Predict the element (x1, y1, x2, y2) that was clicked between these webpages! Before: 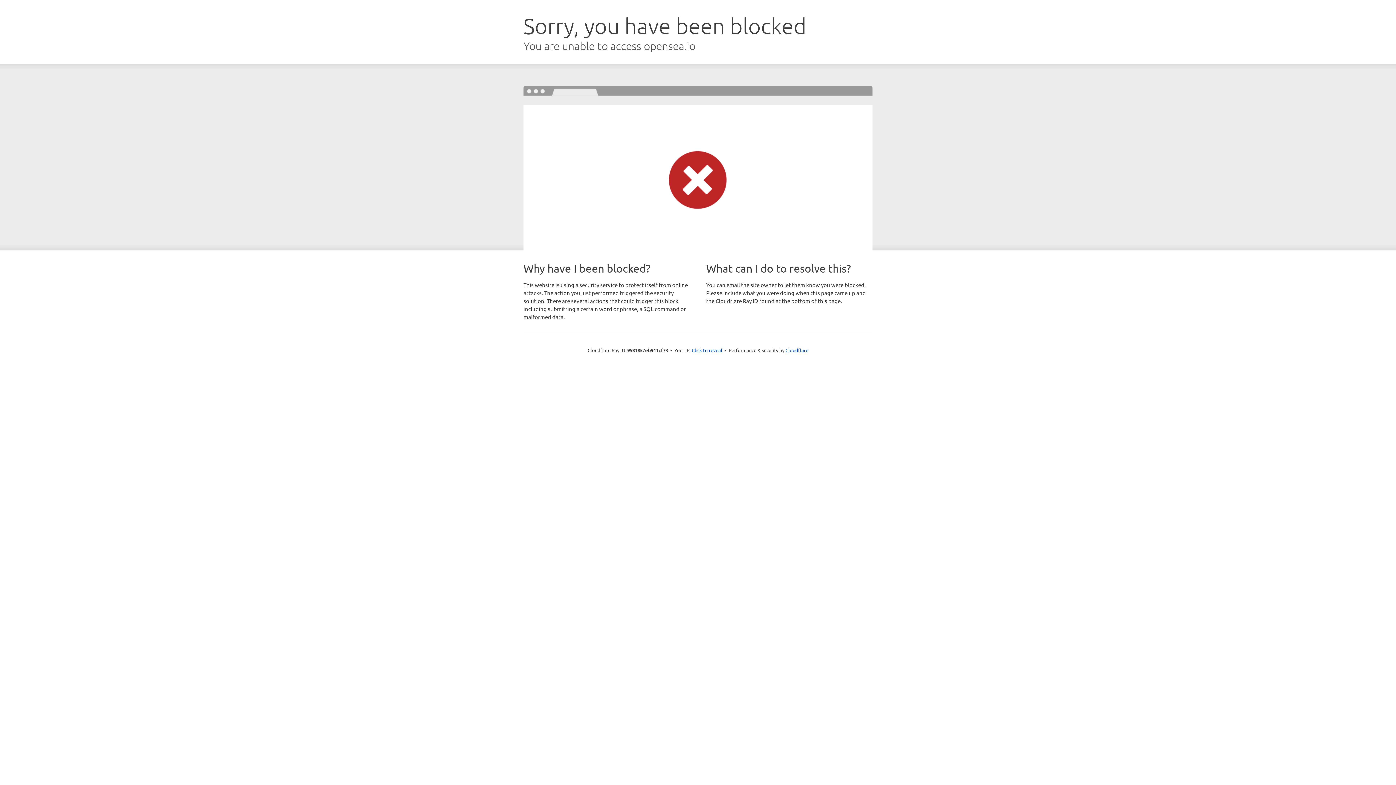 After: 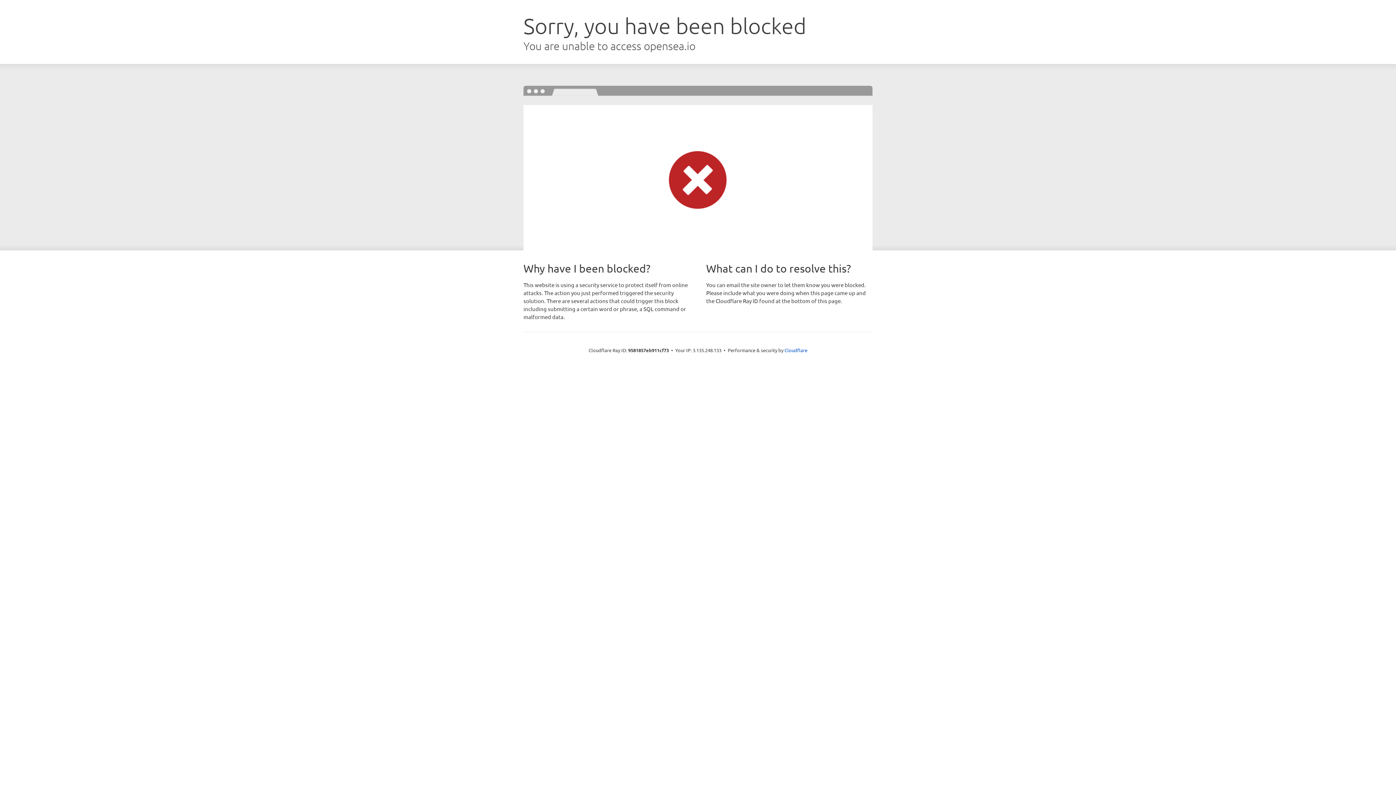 Action: bbox: (692, 346, 722, 353) label: Click to reveal